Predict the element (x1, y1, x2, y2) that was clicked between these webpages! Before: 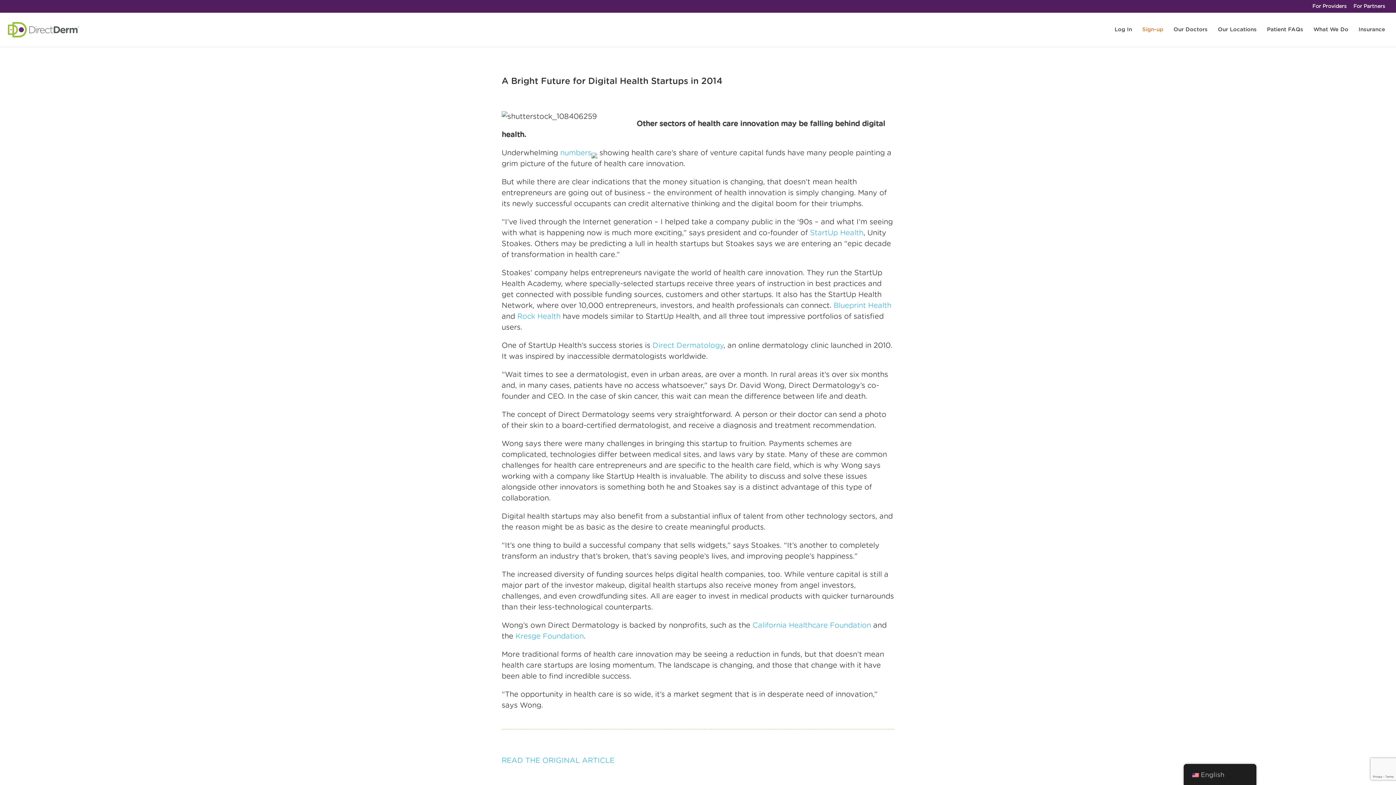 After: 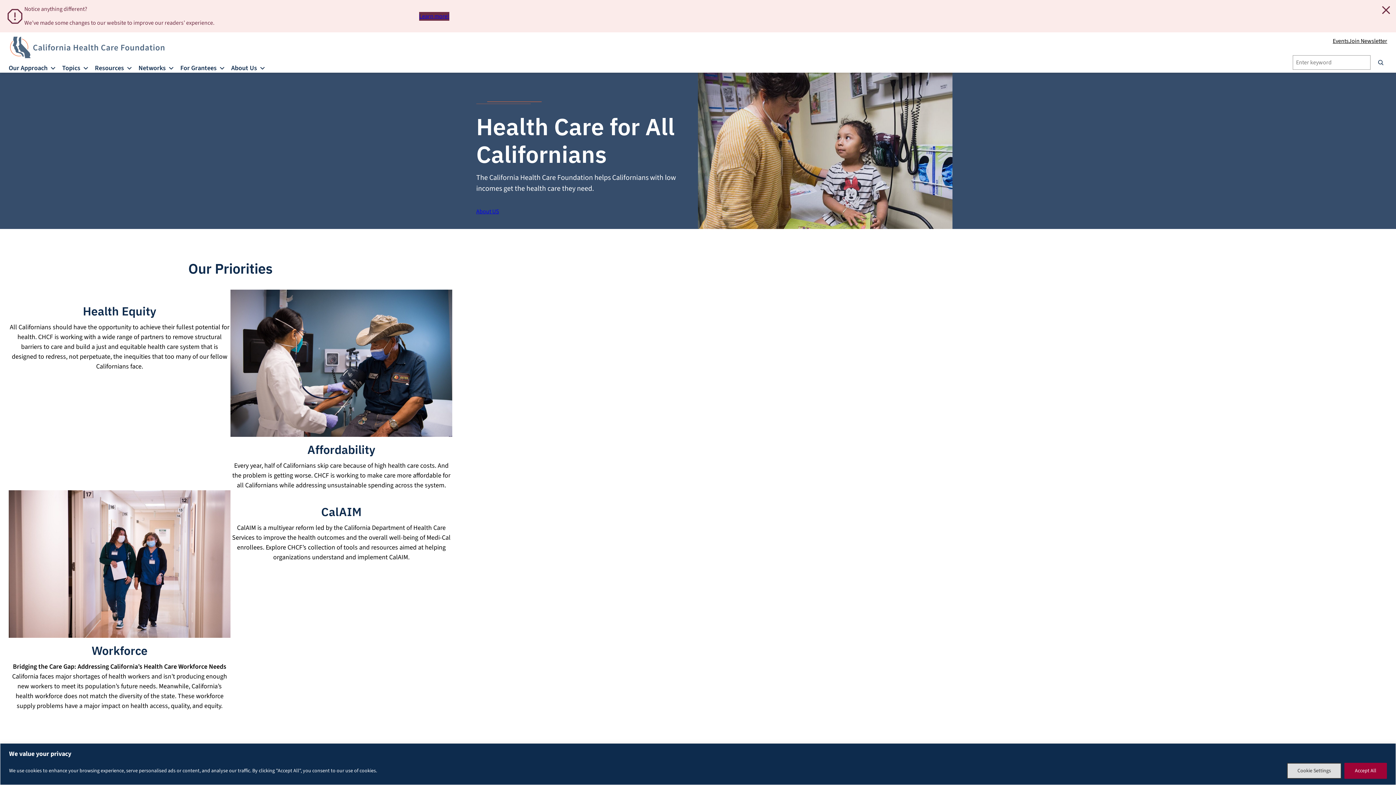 Action: label: California Healthcare Foundation bbox: (752, 622, 871, 629)